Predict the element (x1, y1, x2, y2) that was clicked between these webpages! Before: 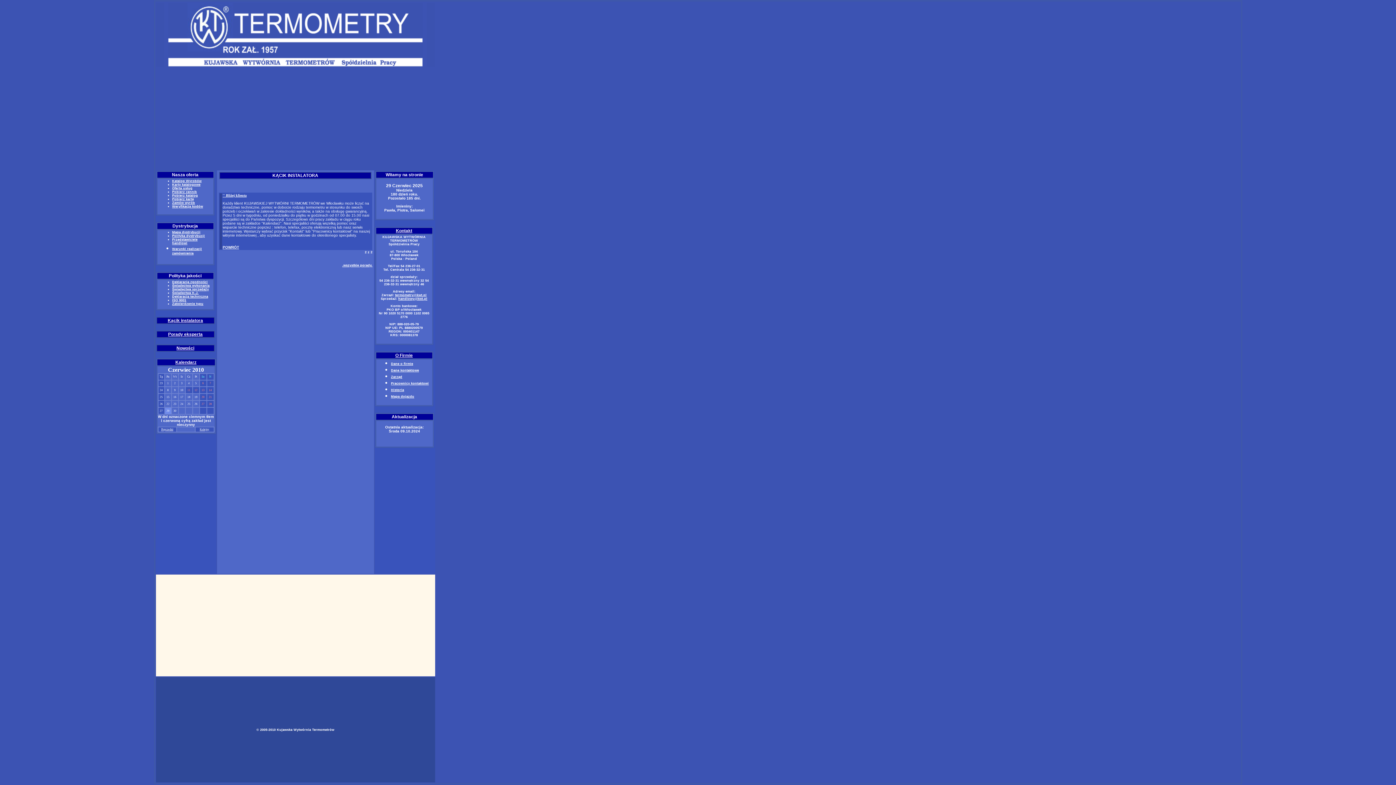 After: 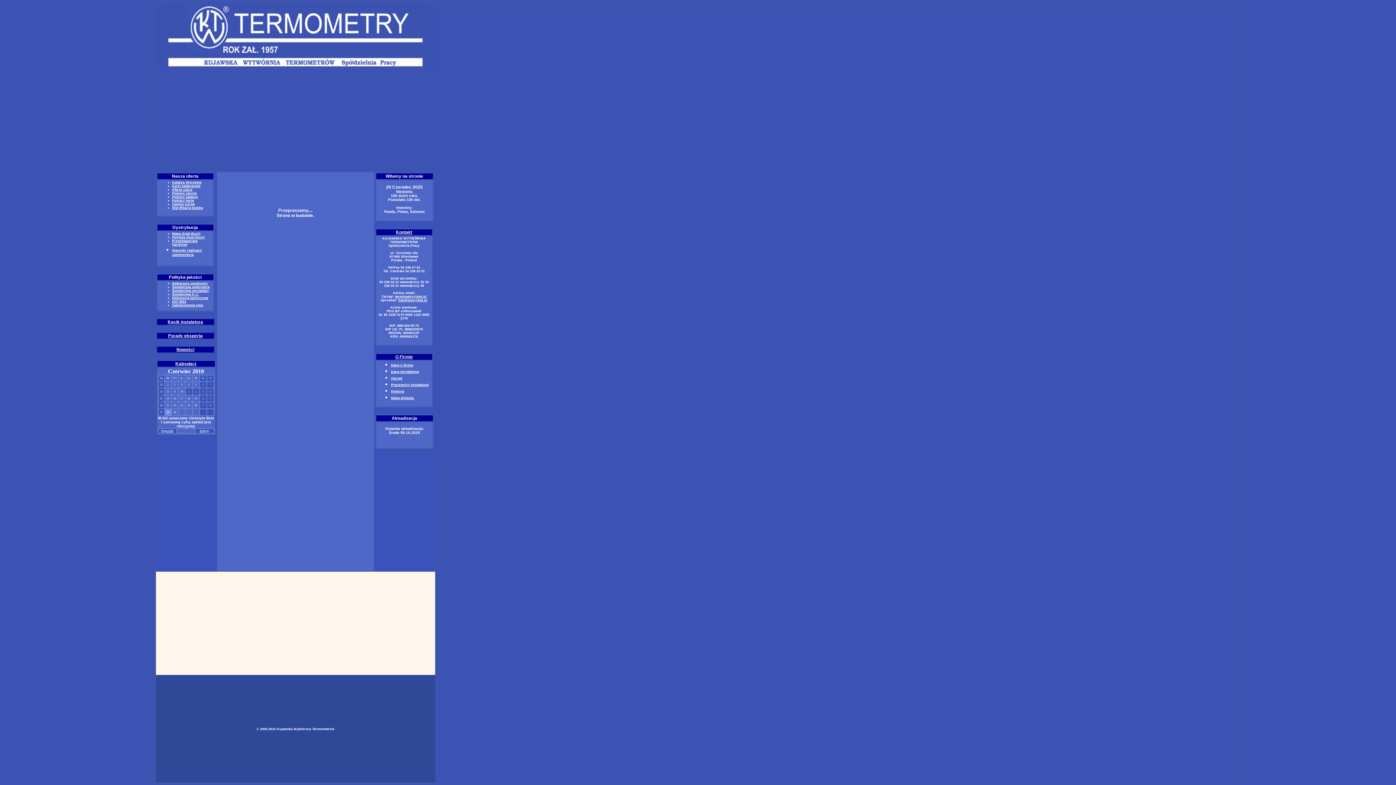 Action: bbox: (172, 284, 209, 287) label: Świadectwa wykonania